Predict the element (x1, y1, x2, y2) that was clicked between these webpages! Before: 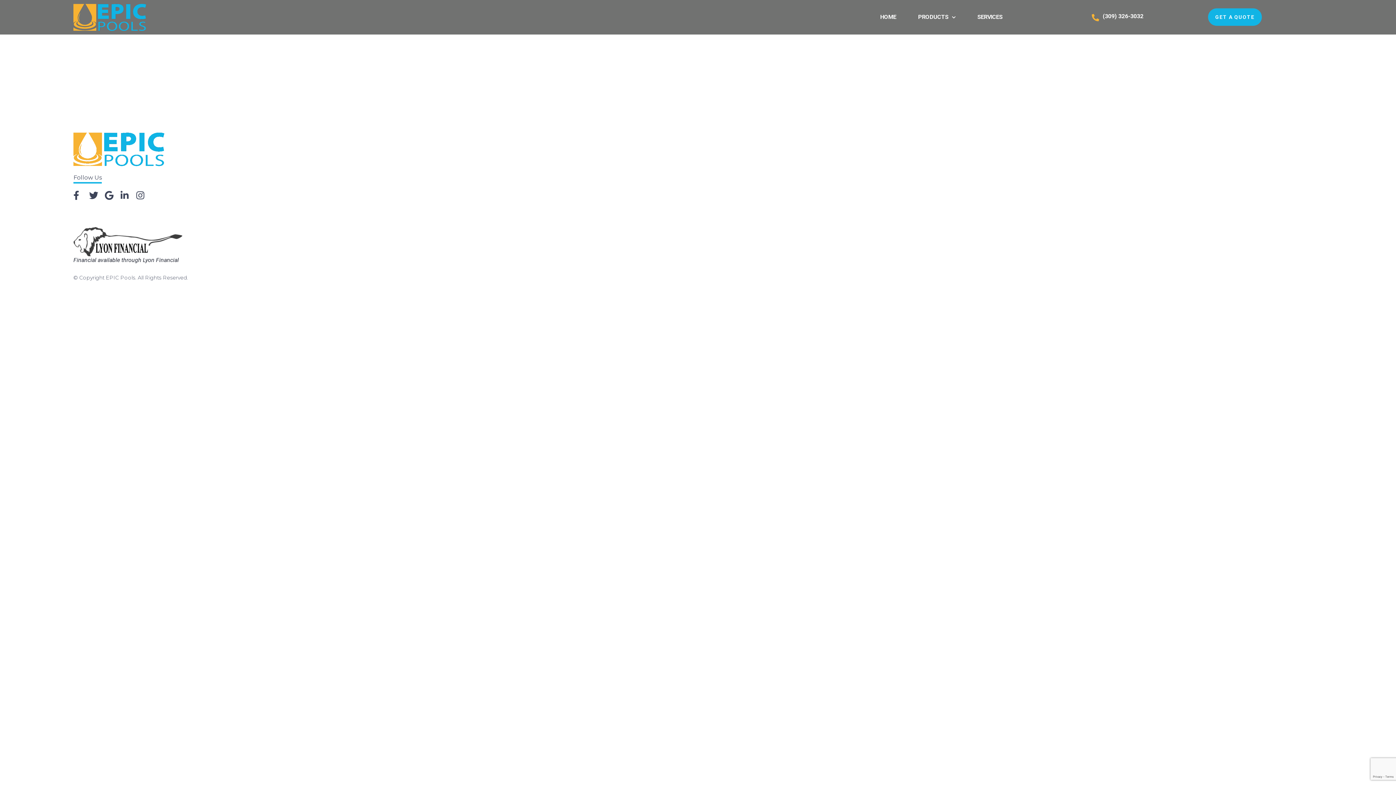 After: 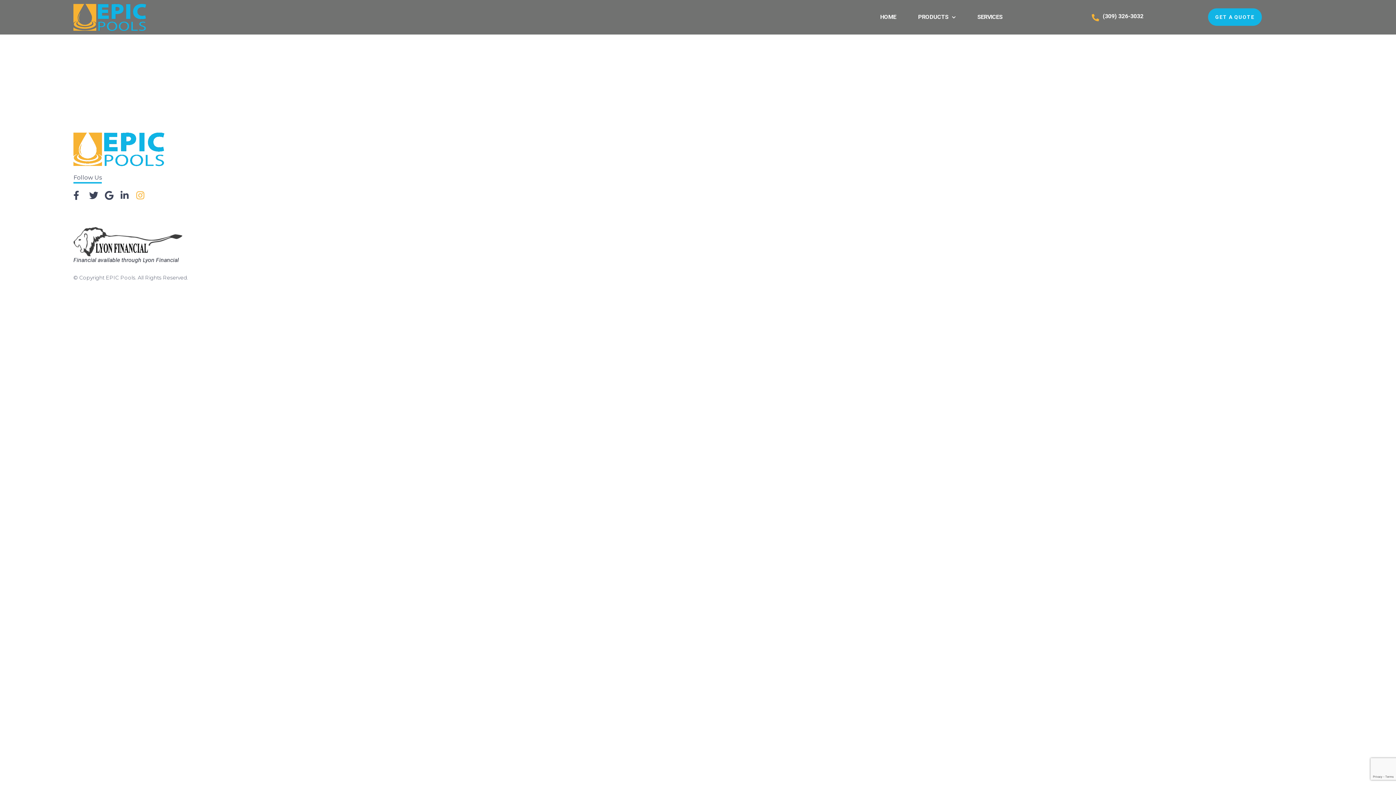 Action: bbox: (136, 190, 149, 200)